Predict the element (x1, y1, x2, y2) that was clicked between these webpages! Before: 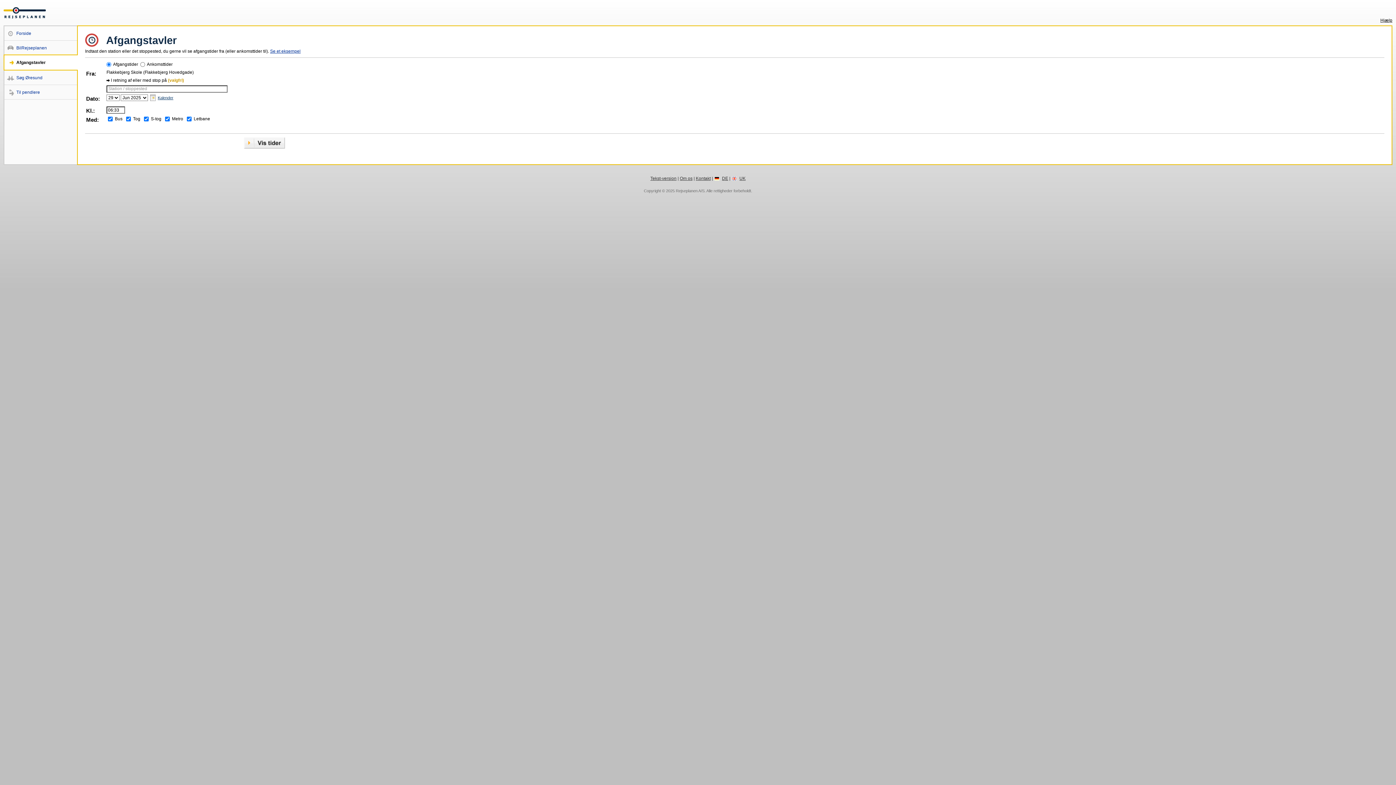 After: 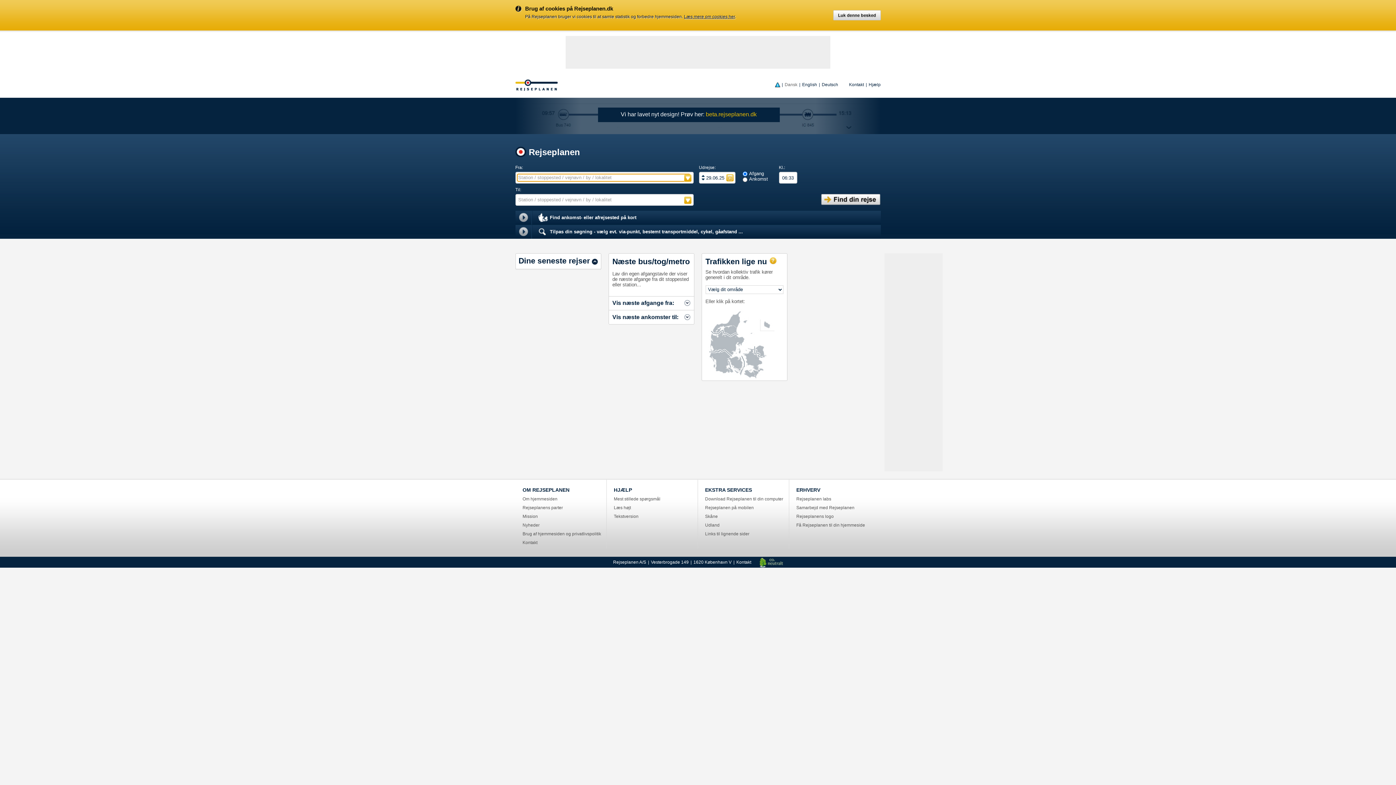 Action: bbox: (3, 10, 45, 15)